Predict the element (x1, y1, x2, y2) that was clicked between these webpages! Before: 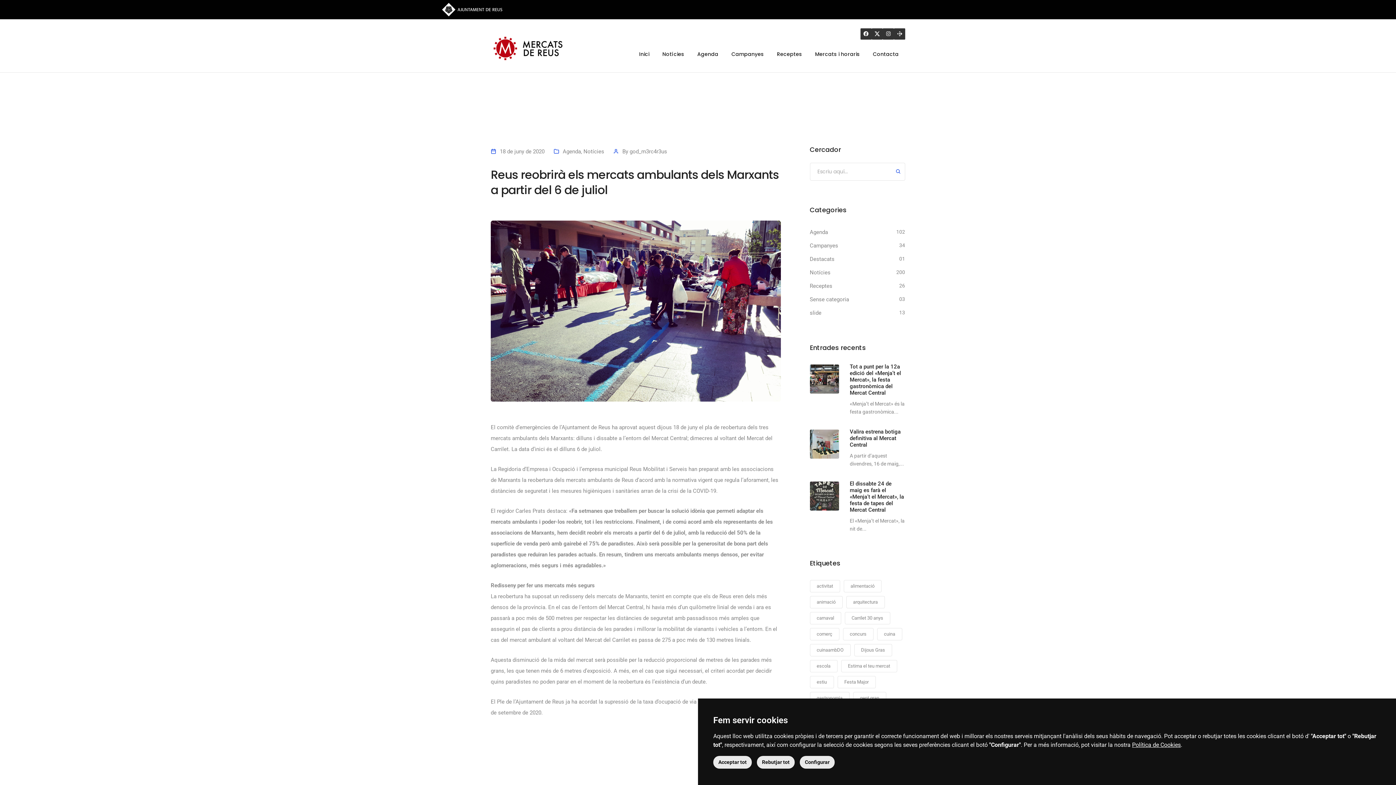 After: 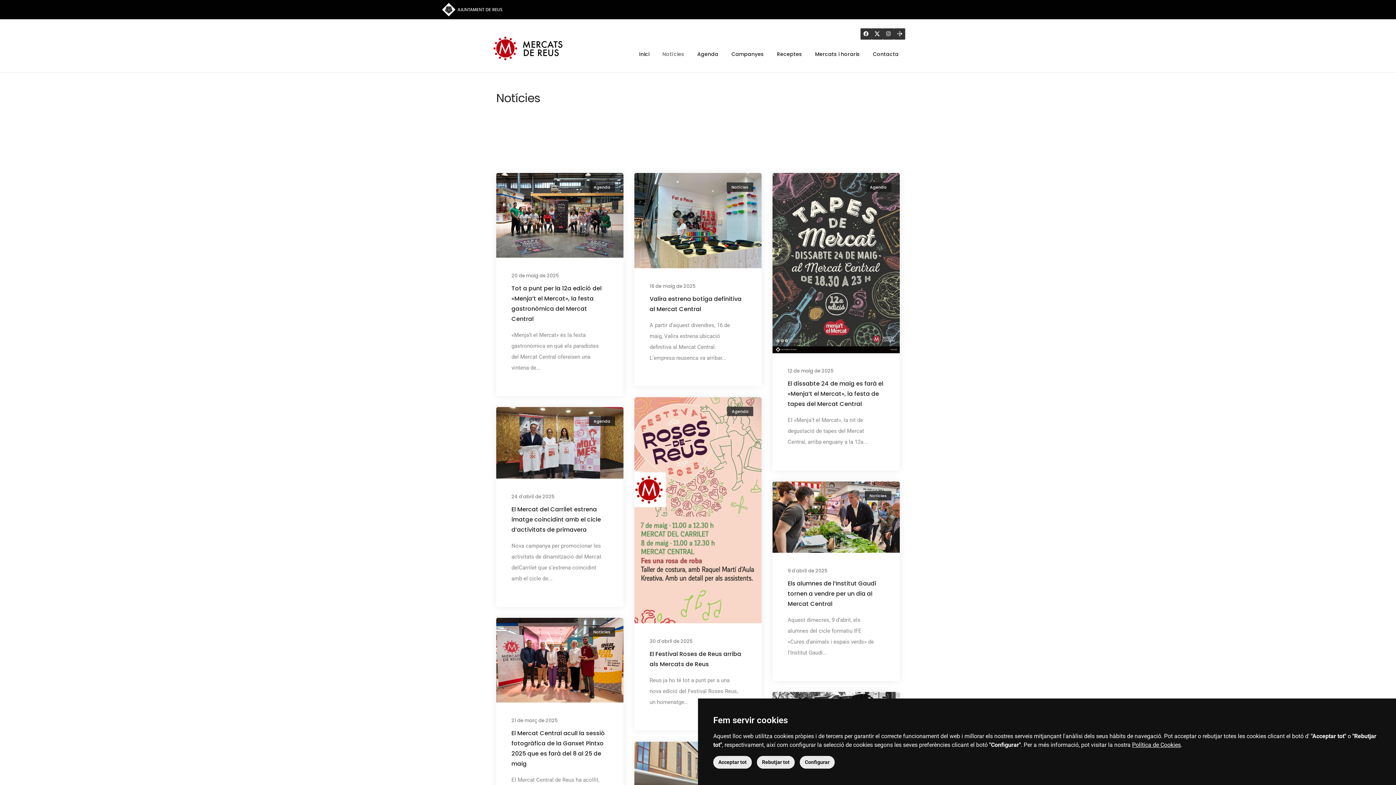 Action: label: Notícies bbox: (583, 148, 604, 154)